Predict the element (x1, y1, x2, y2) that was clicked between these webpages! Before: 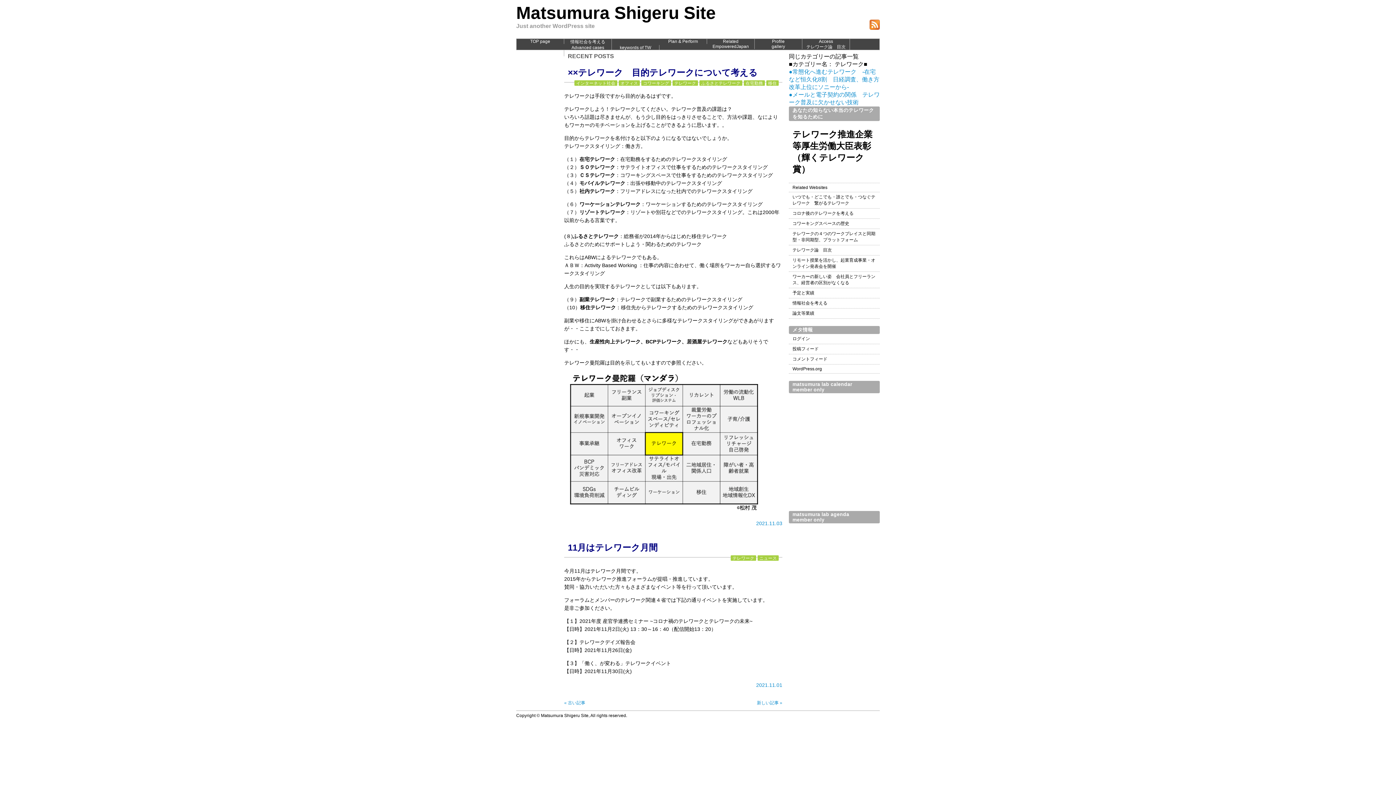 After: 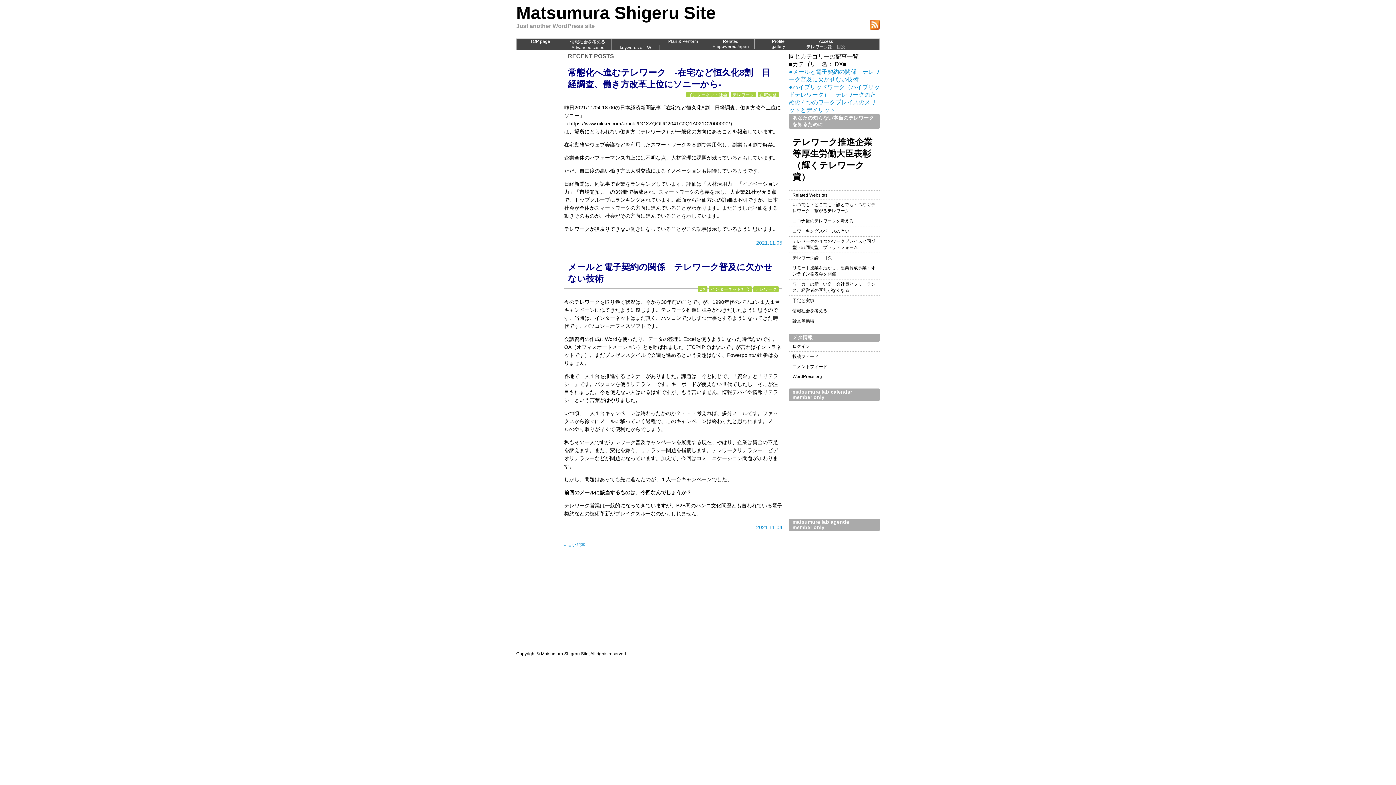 Action: bbox: (516, 3, 716, 22) label: Matsumura Shigeru Site